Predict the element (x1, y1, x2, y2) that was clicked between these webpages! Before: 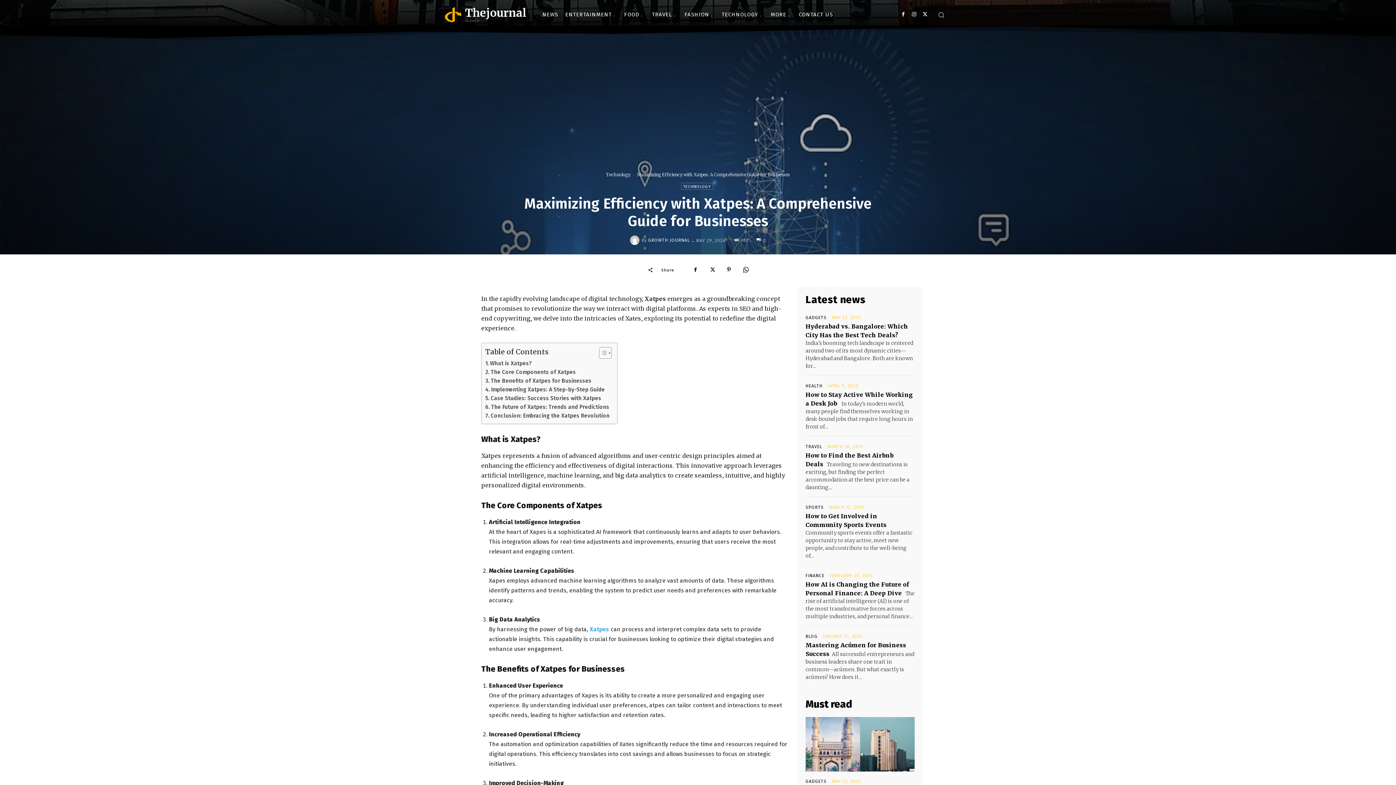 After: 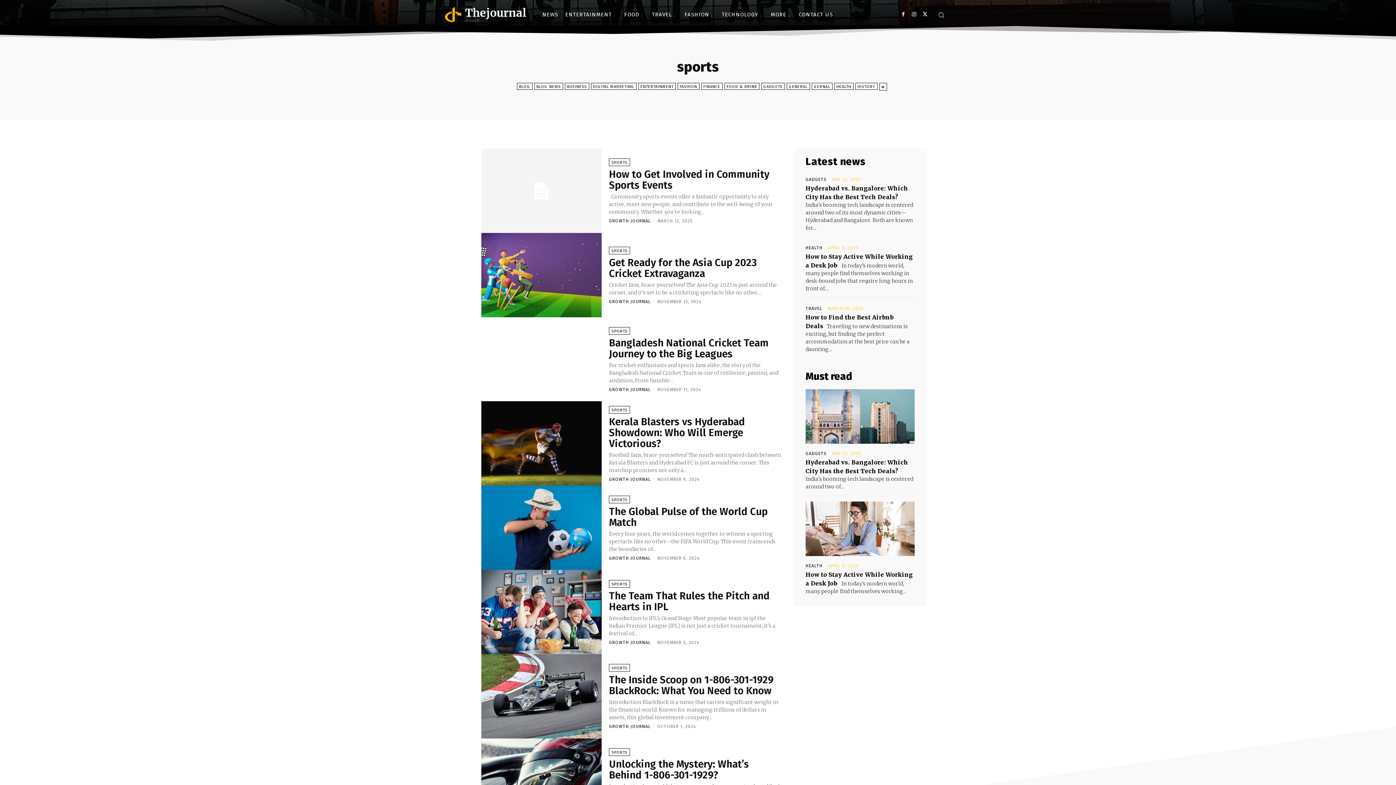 Action: bbox: (805, 505, 824, 509) label: SPORTS